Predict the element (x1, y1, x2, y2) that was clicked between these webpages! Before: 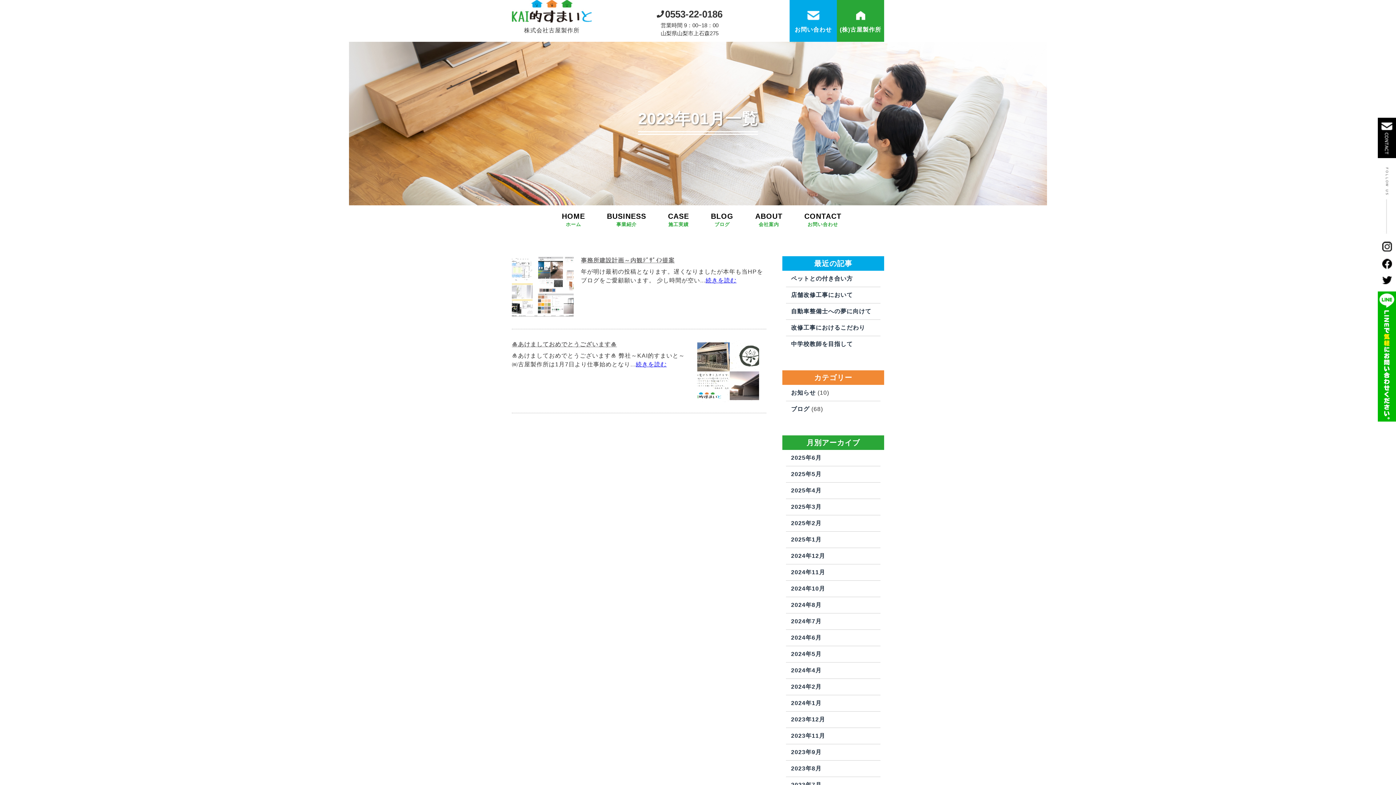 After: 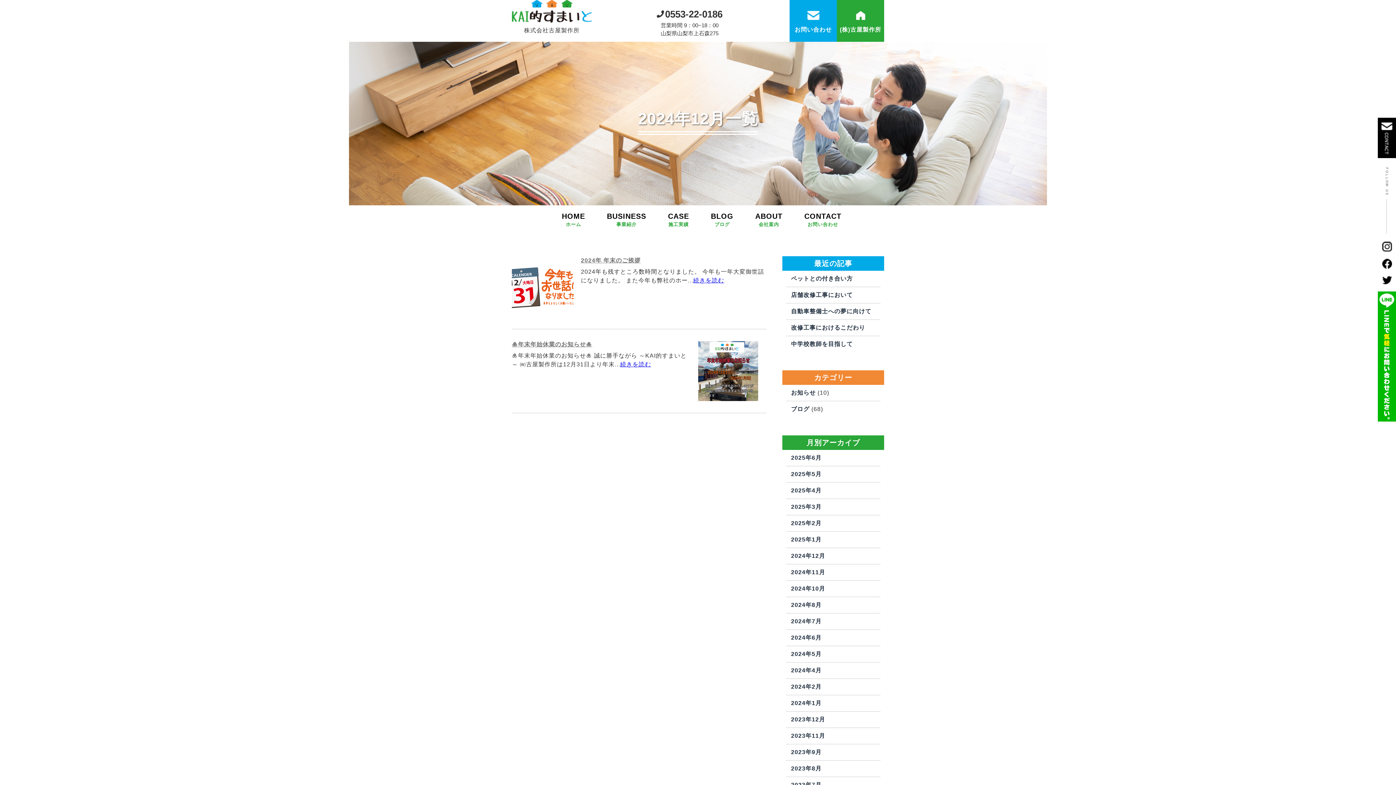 Action: label: 2024年12月 bbox: (791, 553, 825, 559)